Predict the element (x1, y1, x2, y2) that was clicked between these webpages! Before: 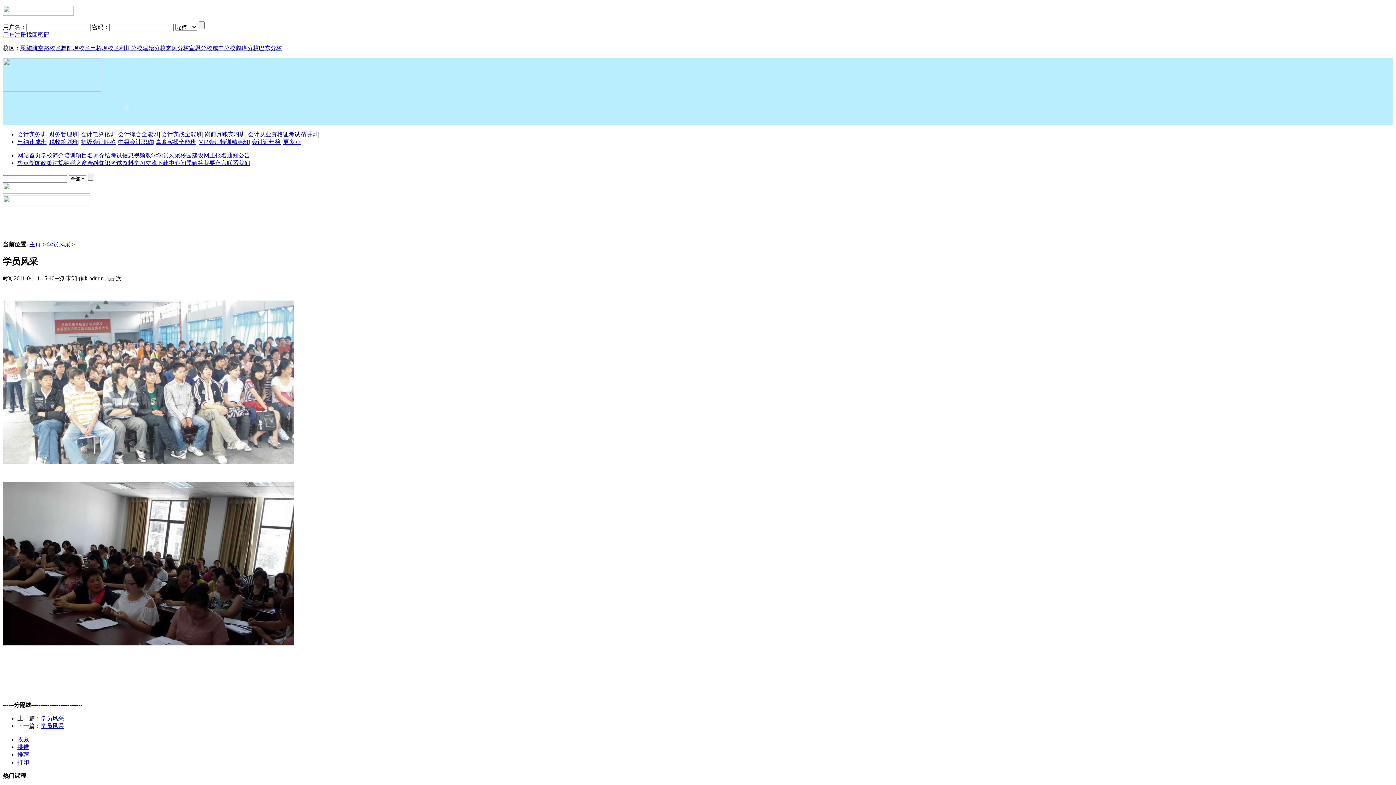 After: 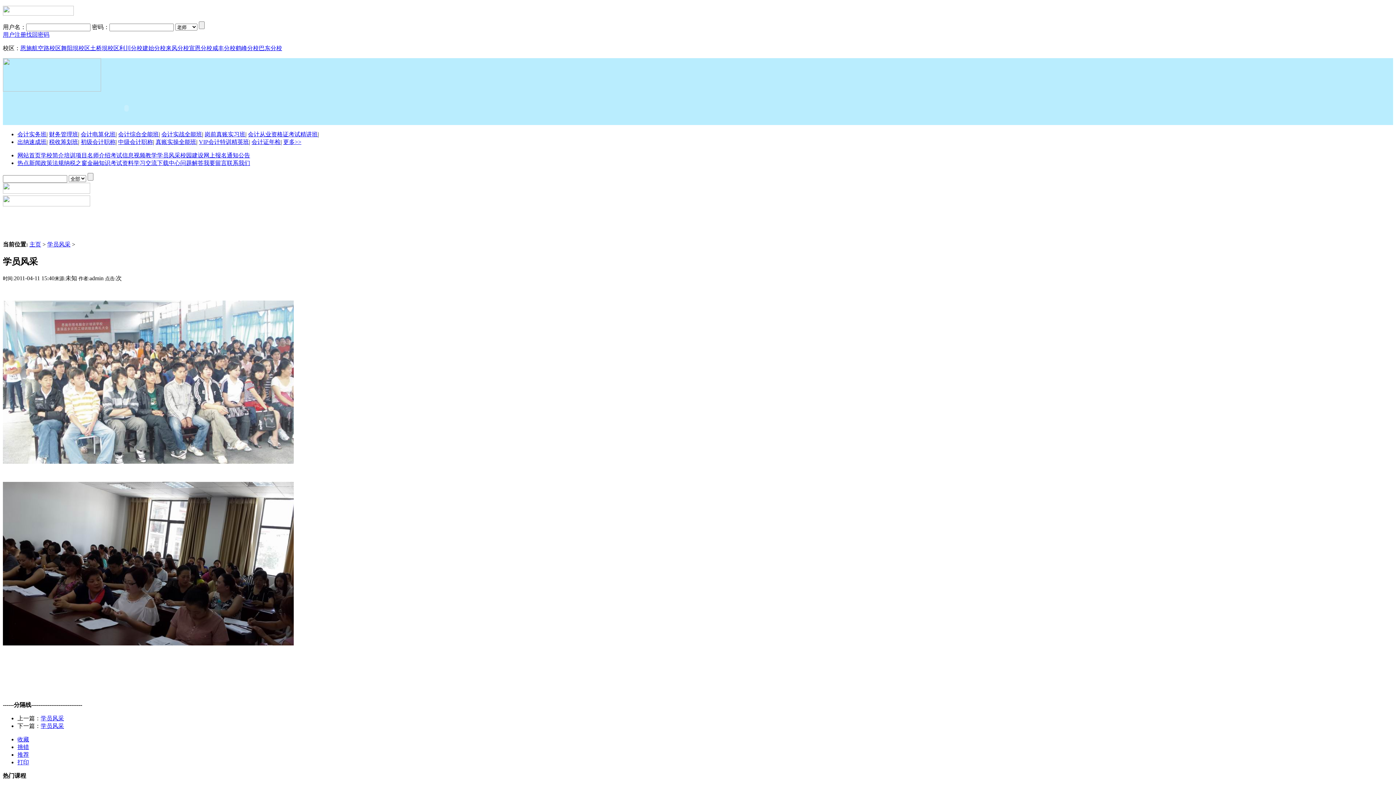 Action: bbox: (17, 736, 29, 742) label: 收藏